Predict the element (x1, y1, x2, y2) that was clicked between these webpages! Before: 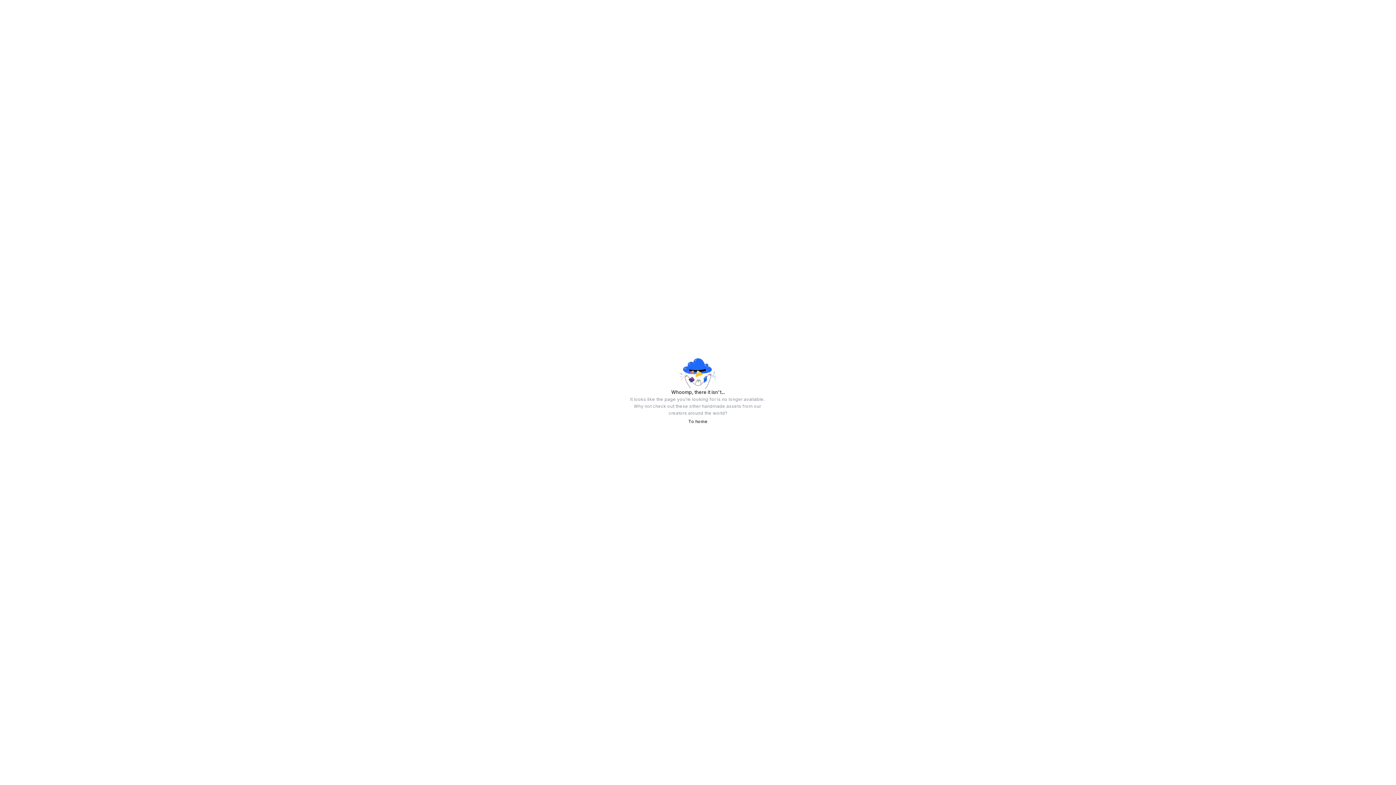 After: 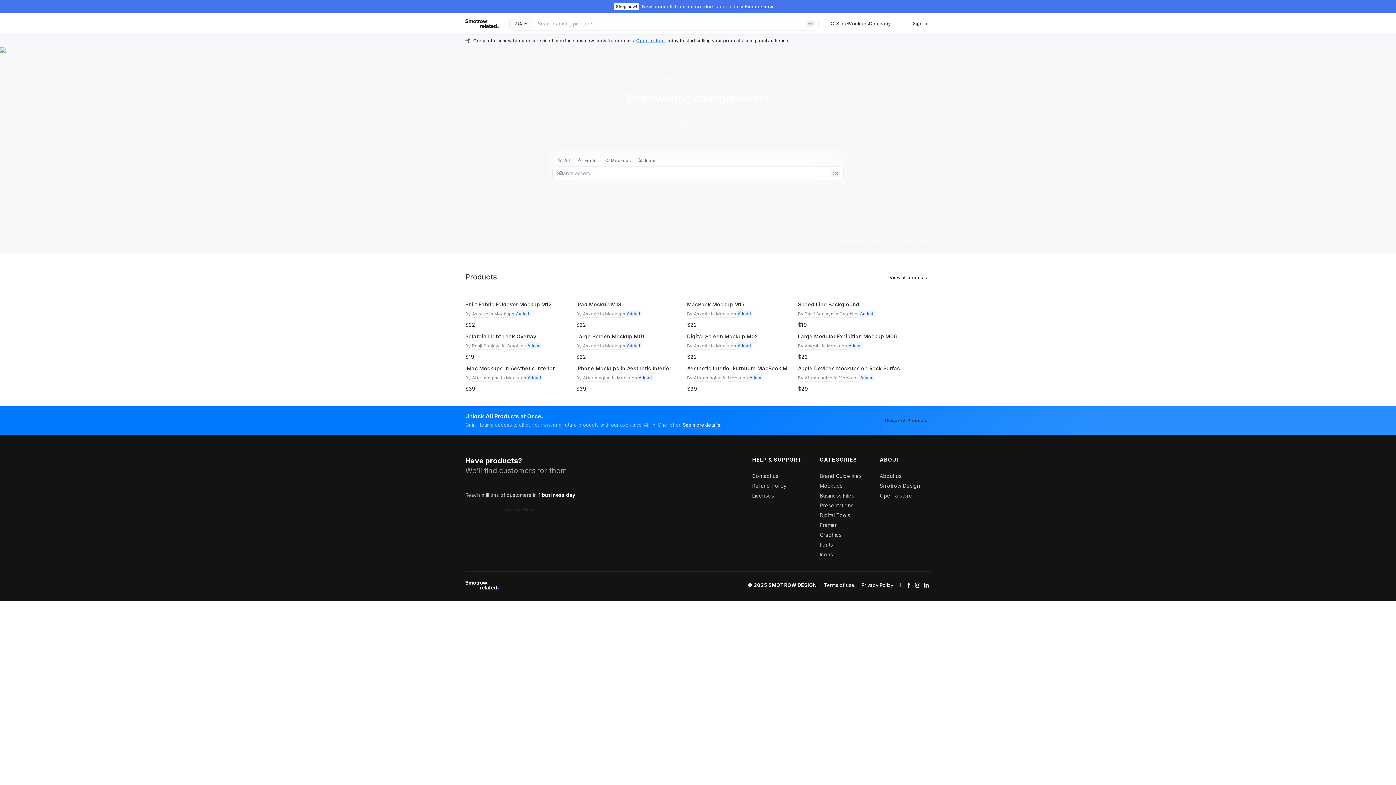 Action: label: To home bbox: (684, 416, 711, 427)